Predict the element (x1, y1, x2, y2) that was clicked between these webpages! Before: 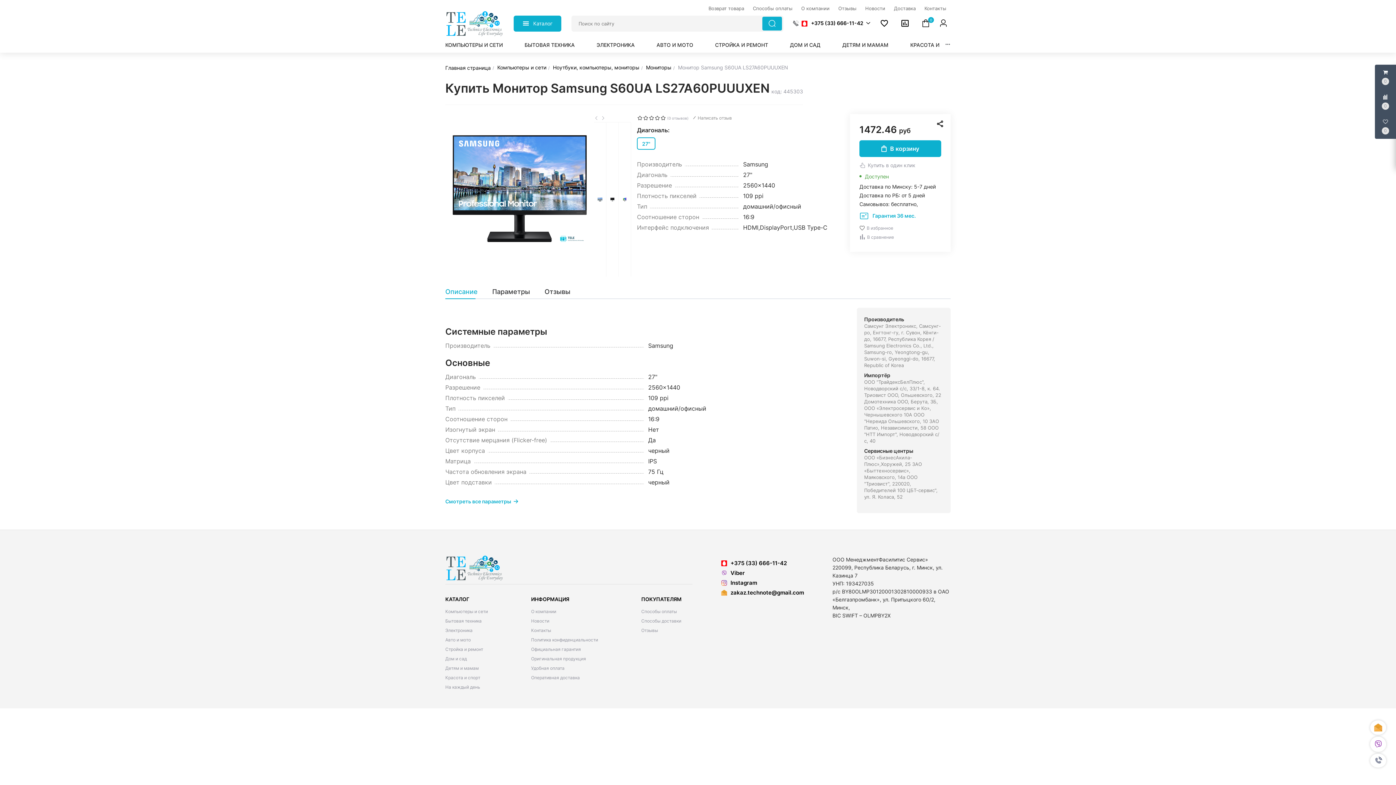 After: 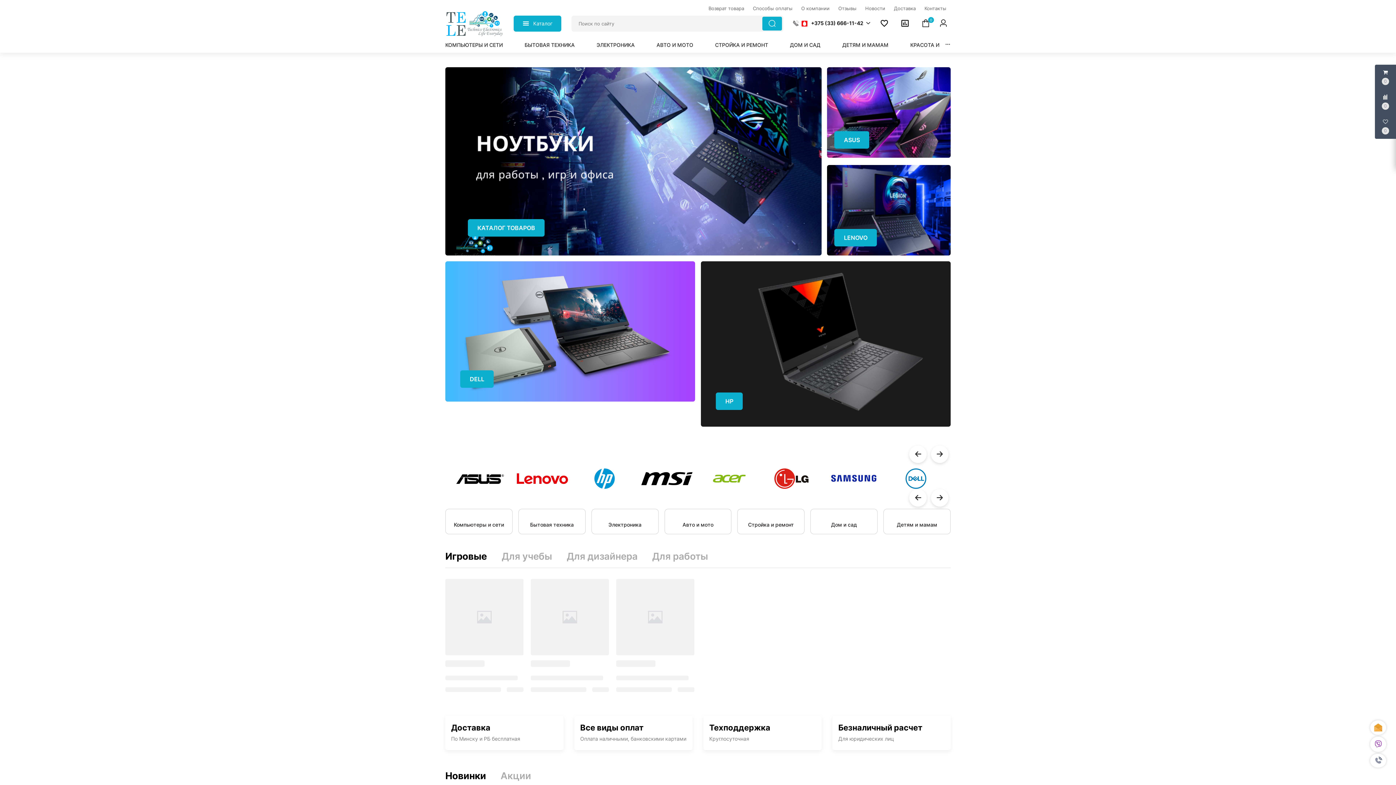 Action: bbox: (445, 19, 503, 26)